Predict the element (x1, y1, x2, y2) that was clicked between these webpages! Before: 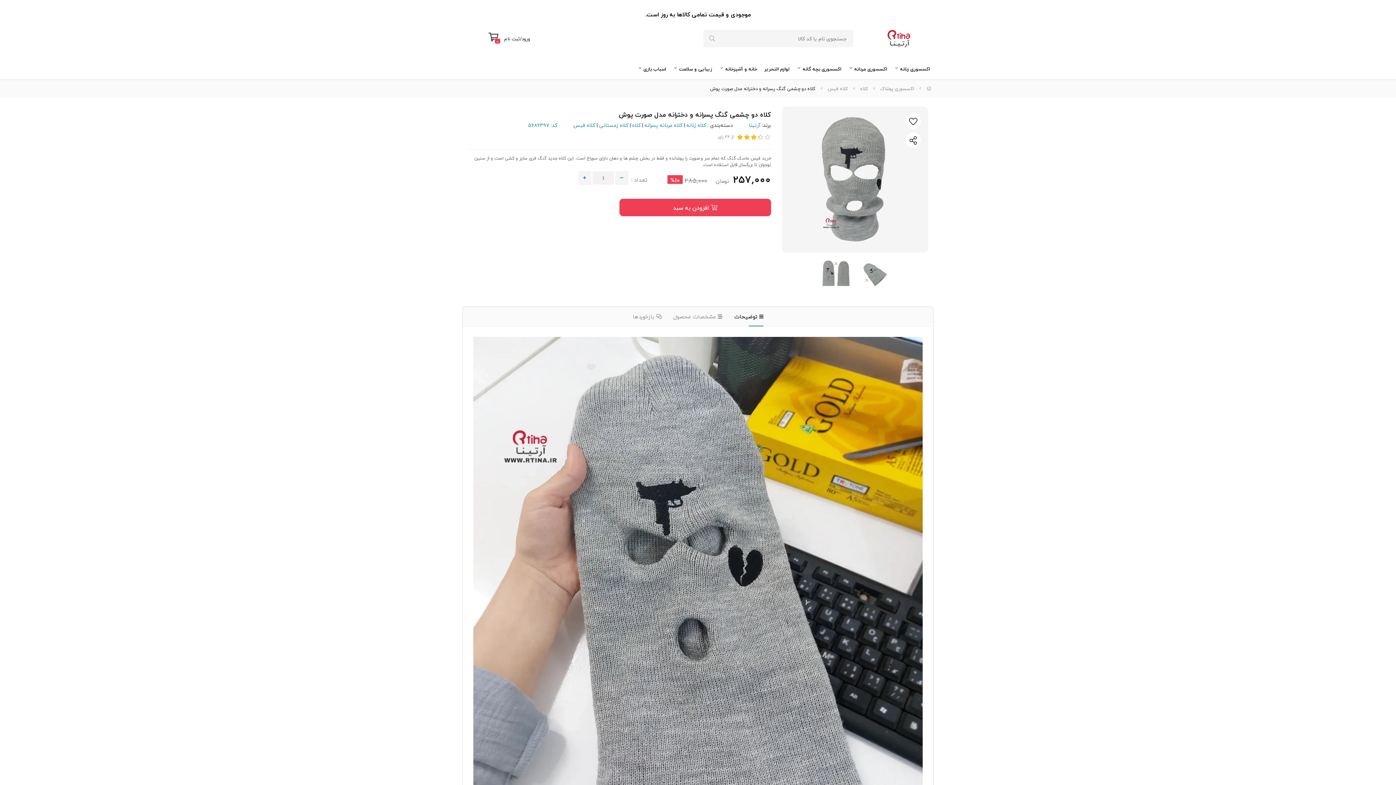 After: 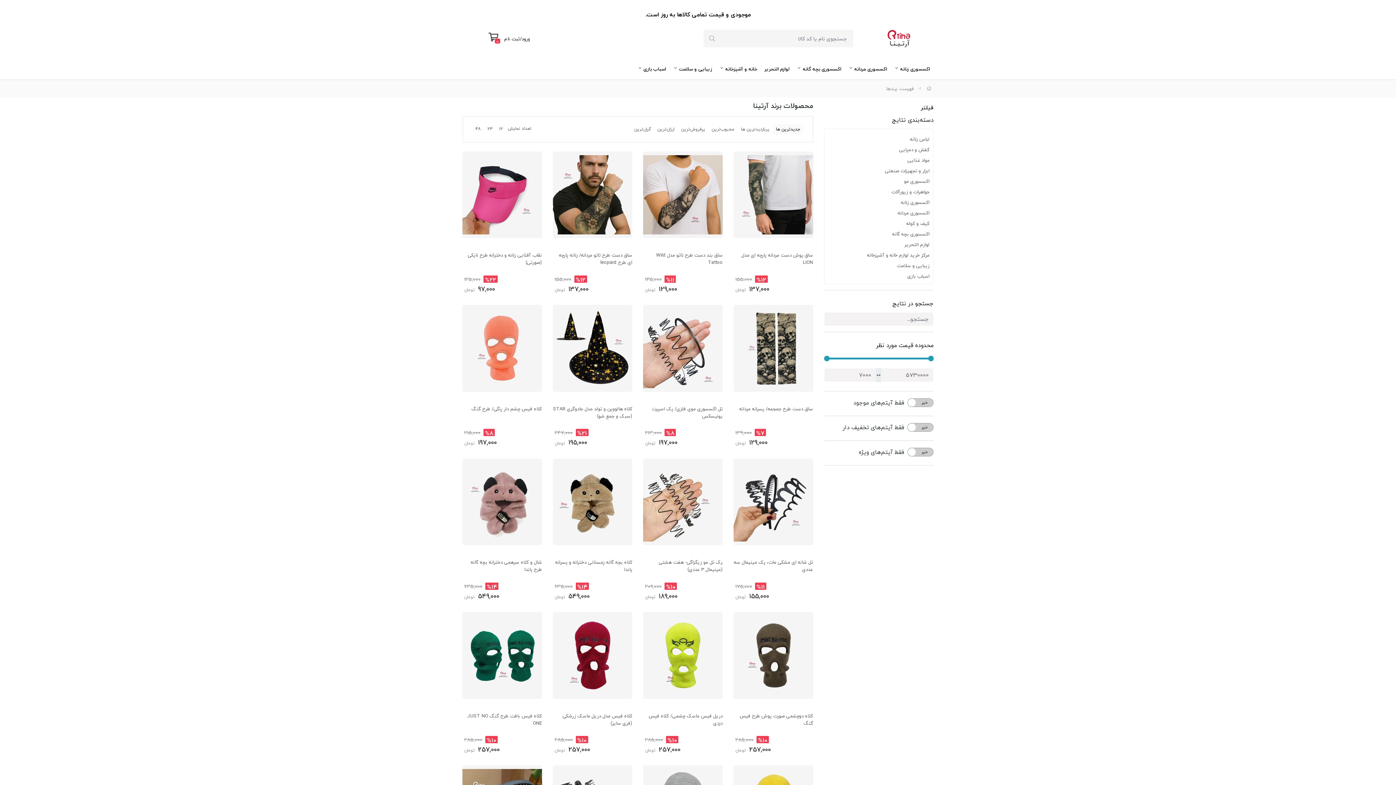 Action: bbox: (749, 120, 760, 129) label: آرتینا